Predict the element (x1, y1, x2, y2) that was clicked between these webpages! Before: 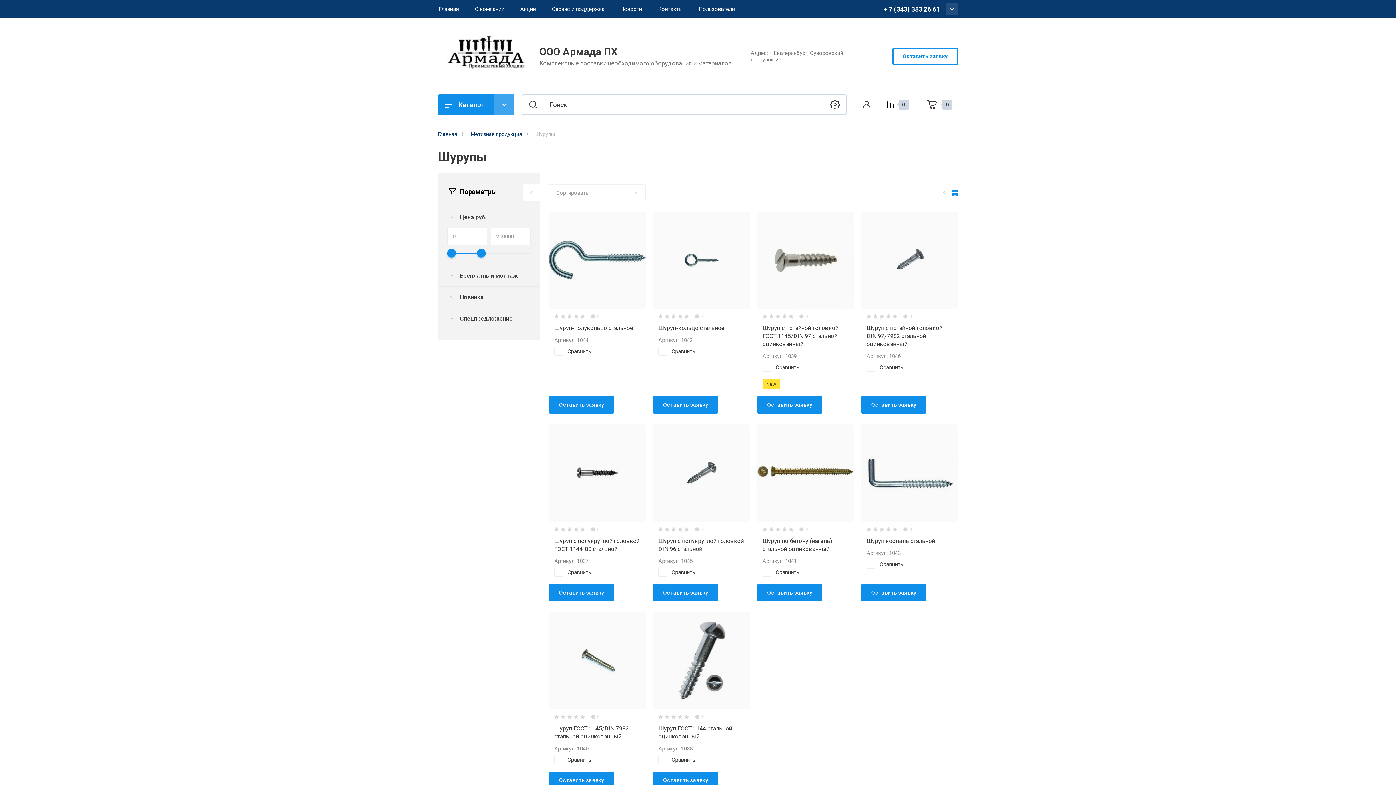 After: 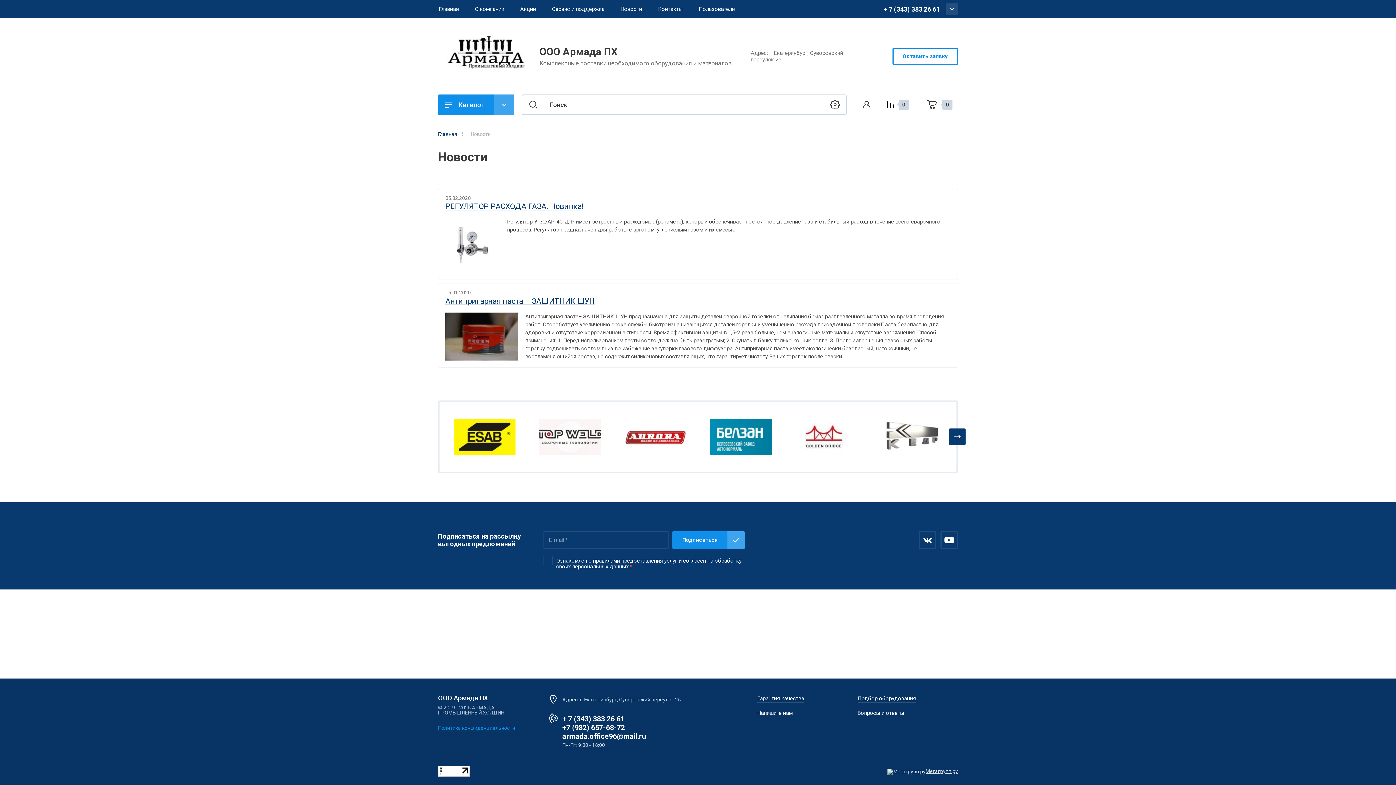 Action: bbox: (620, 0, 642, 18) label: Новости